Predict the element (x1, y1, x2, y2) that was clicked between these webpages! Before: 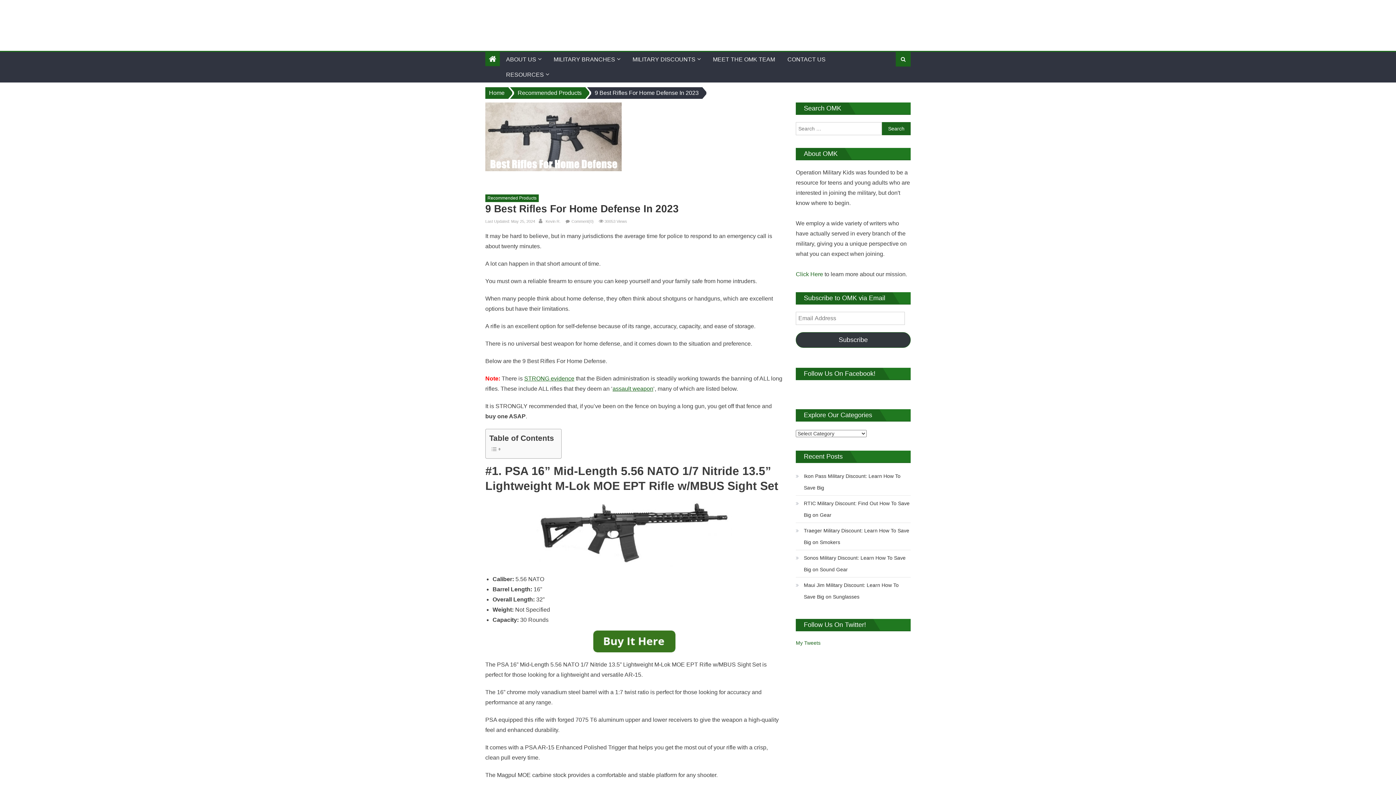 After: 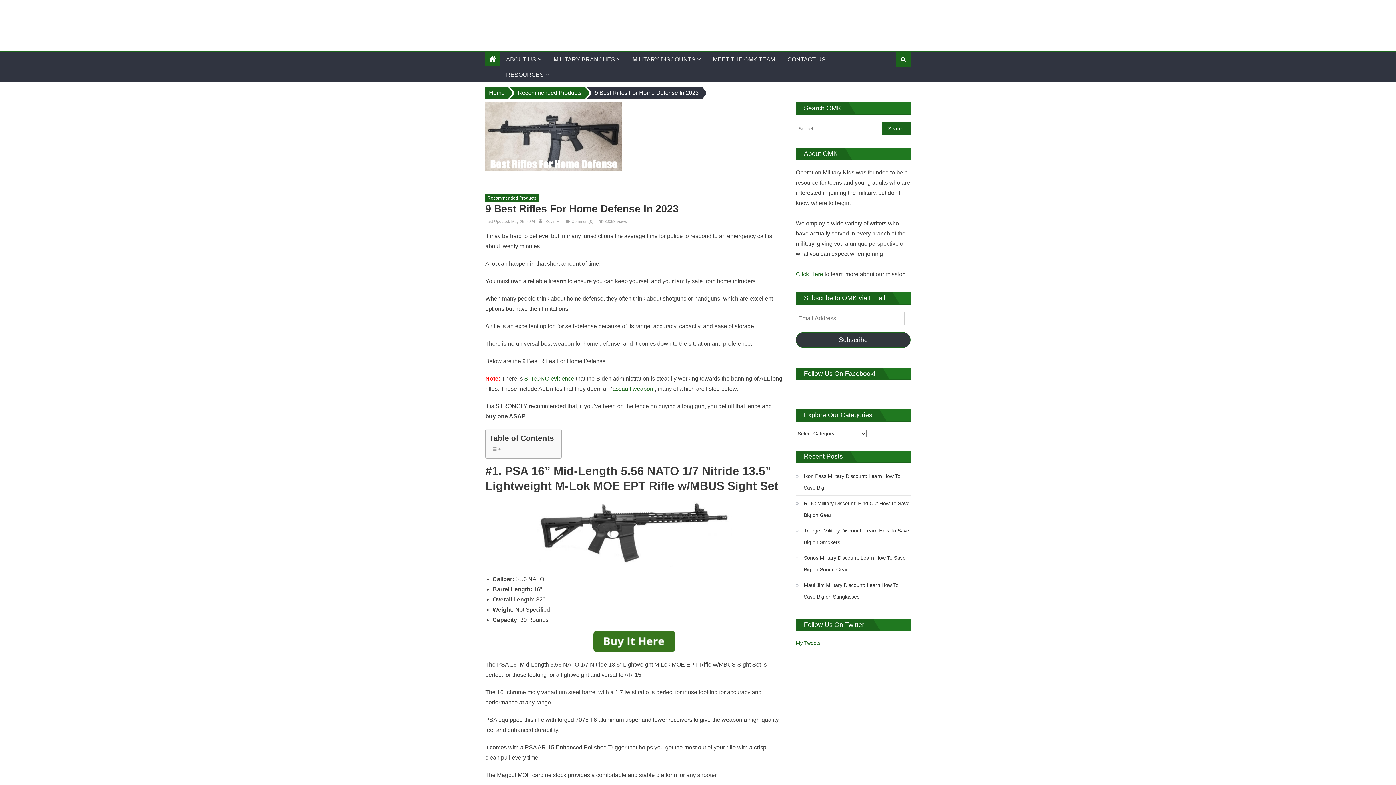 Action: bbox: (485, 630, 783, 652)